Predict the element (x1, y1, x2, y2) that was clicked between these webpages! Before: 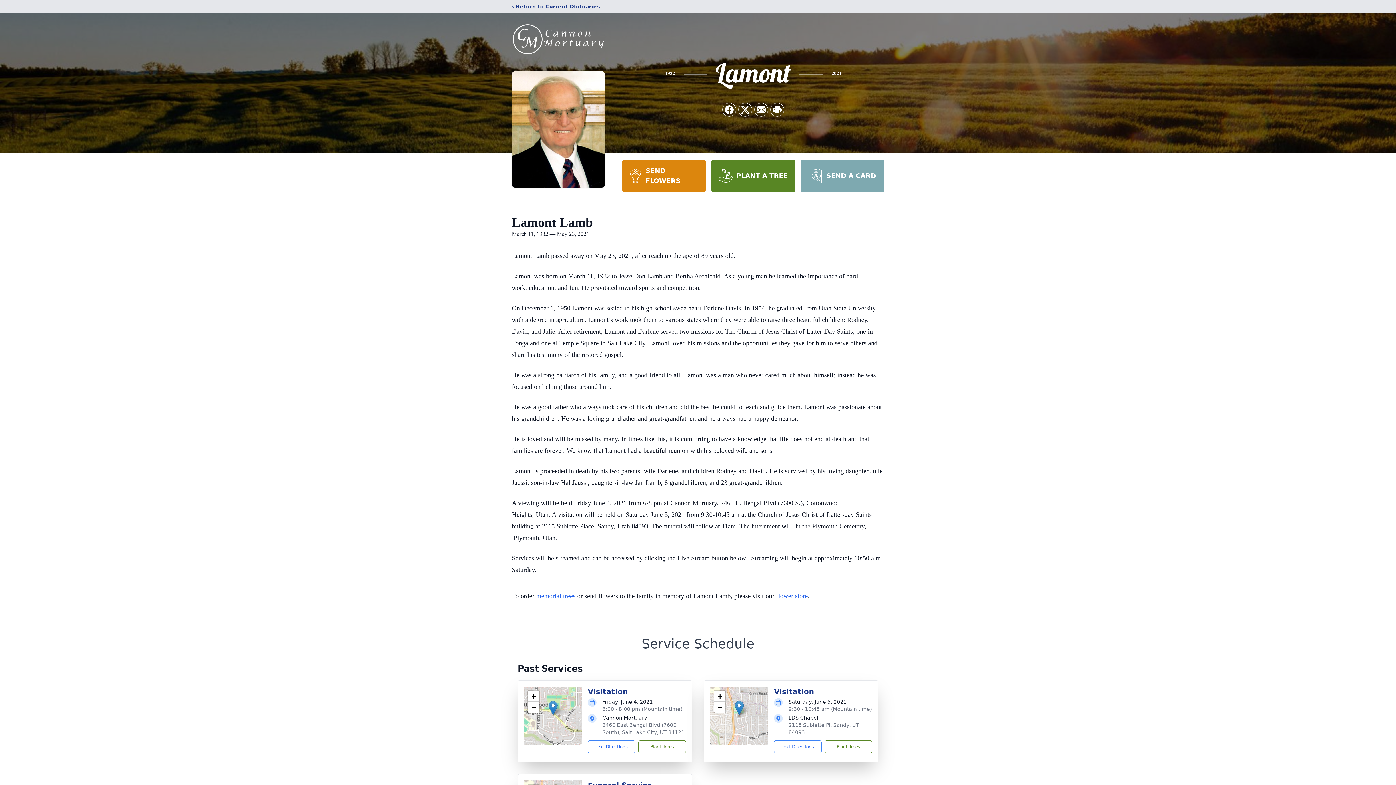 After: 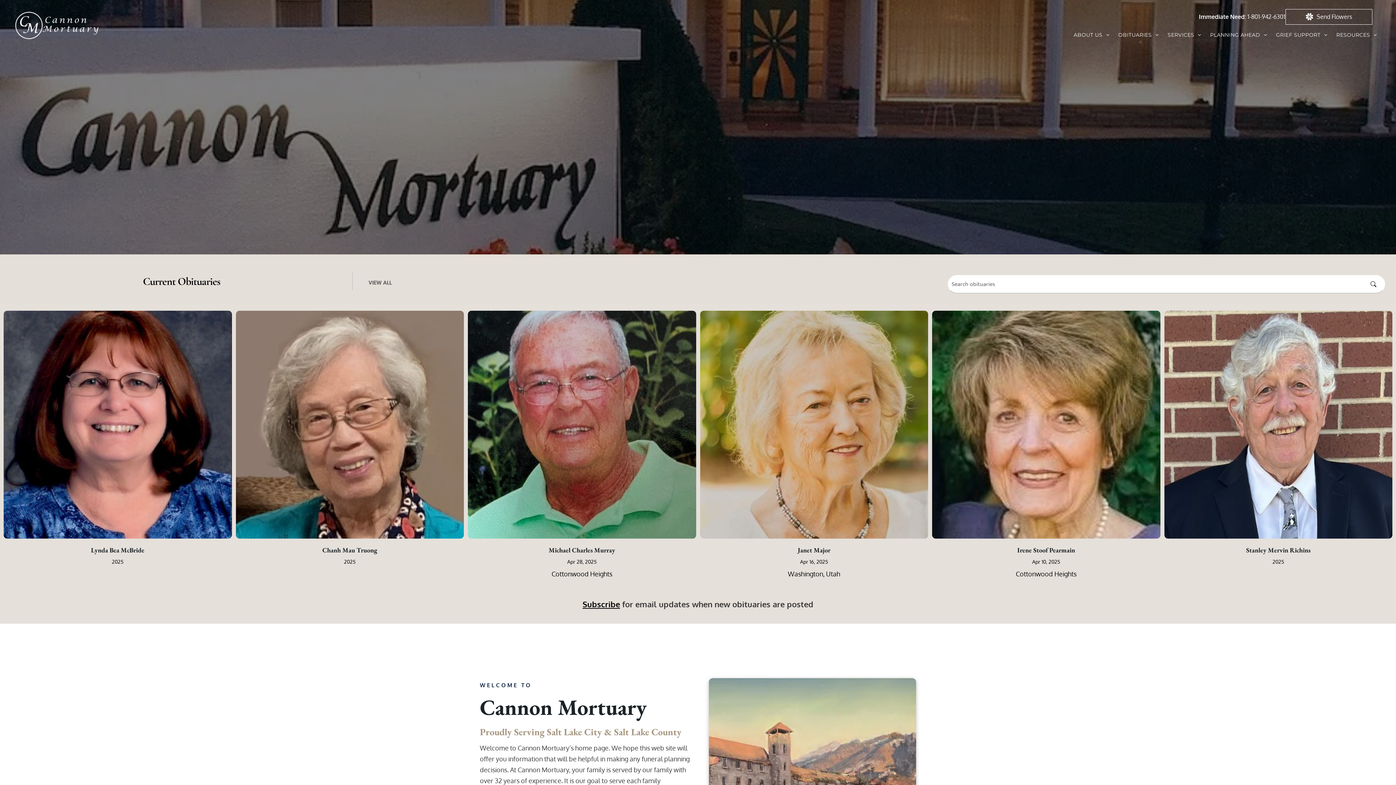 Action: bbox: (512, 18, 605, 59)